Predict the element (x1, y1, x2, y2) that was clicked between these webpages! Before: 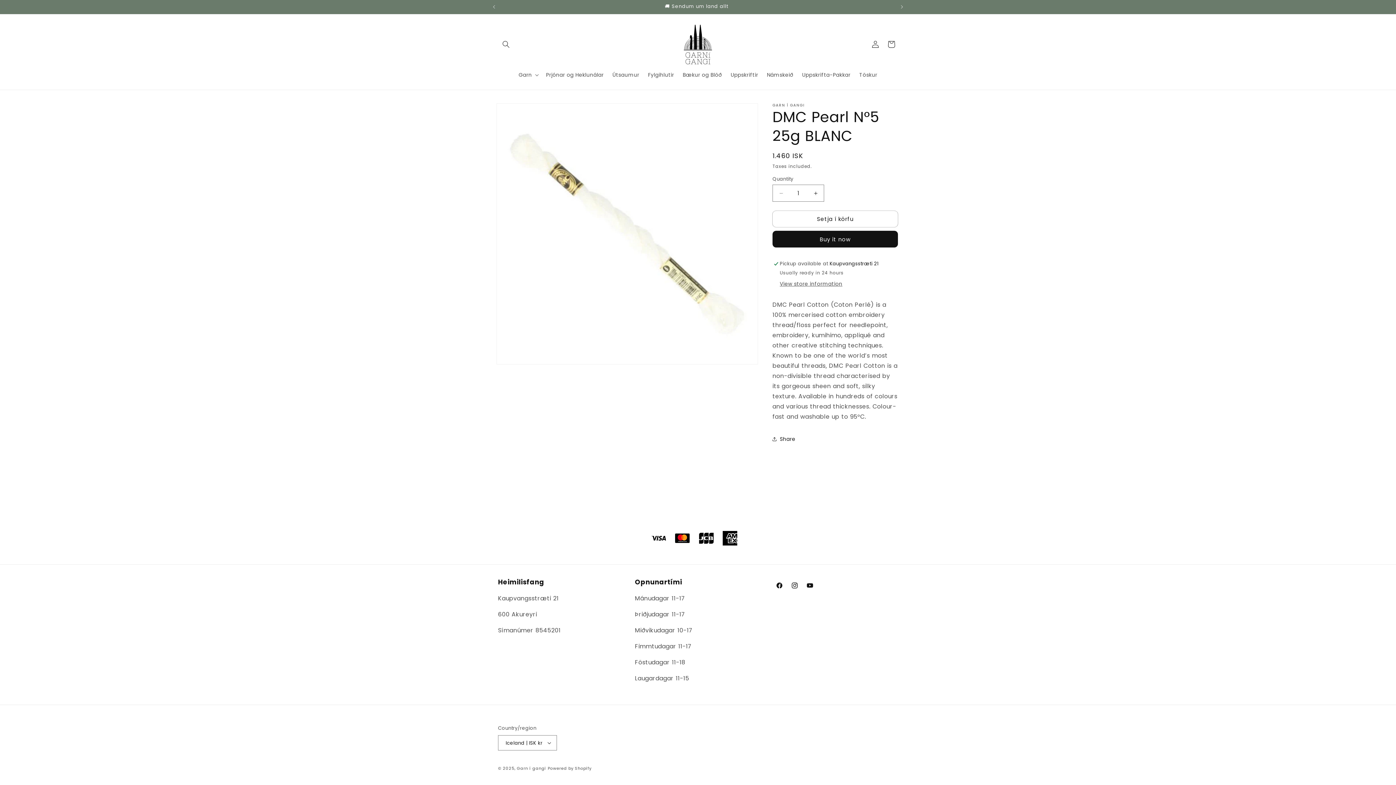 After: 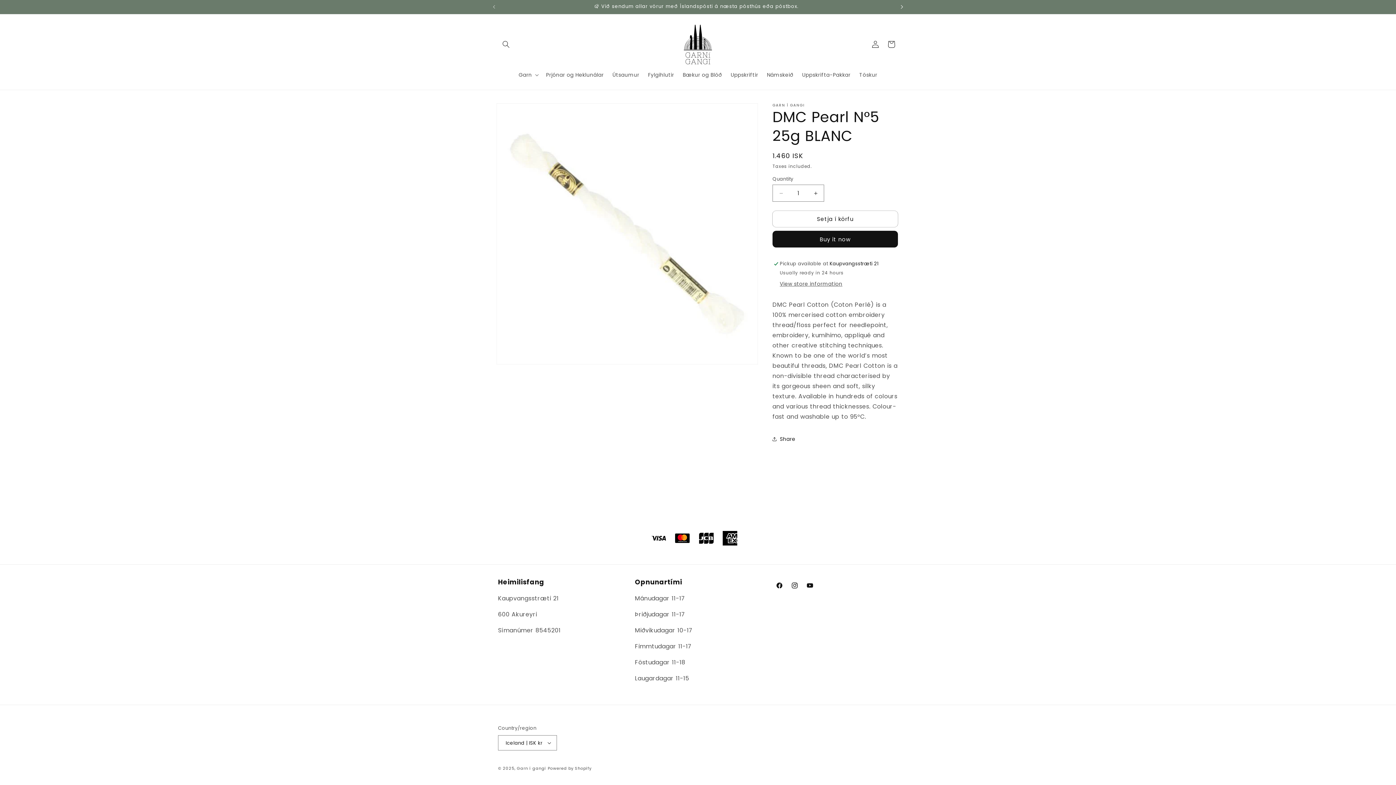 Action: label: Next announcement bbox: (894, 0, 910, 13)